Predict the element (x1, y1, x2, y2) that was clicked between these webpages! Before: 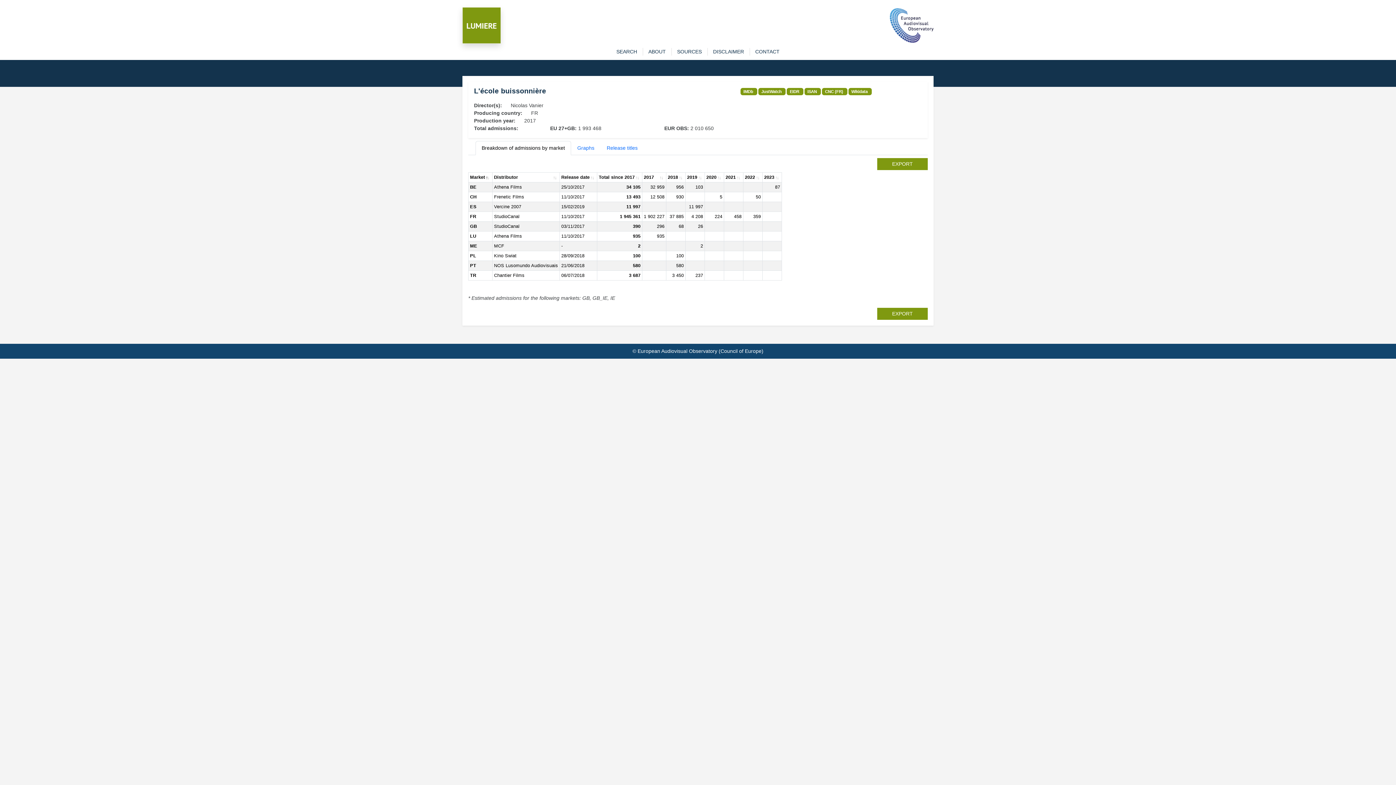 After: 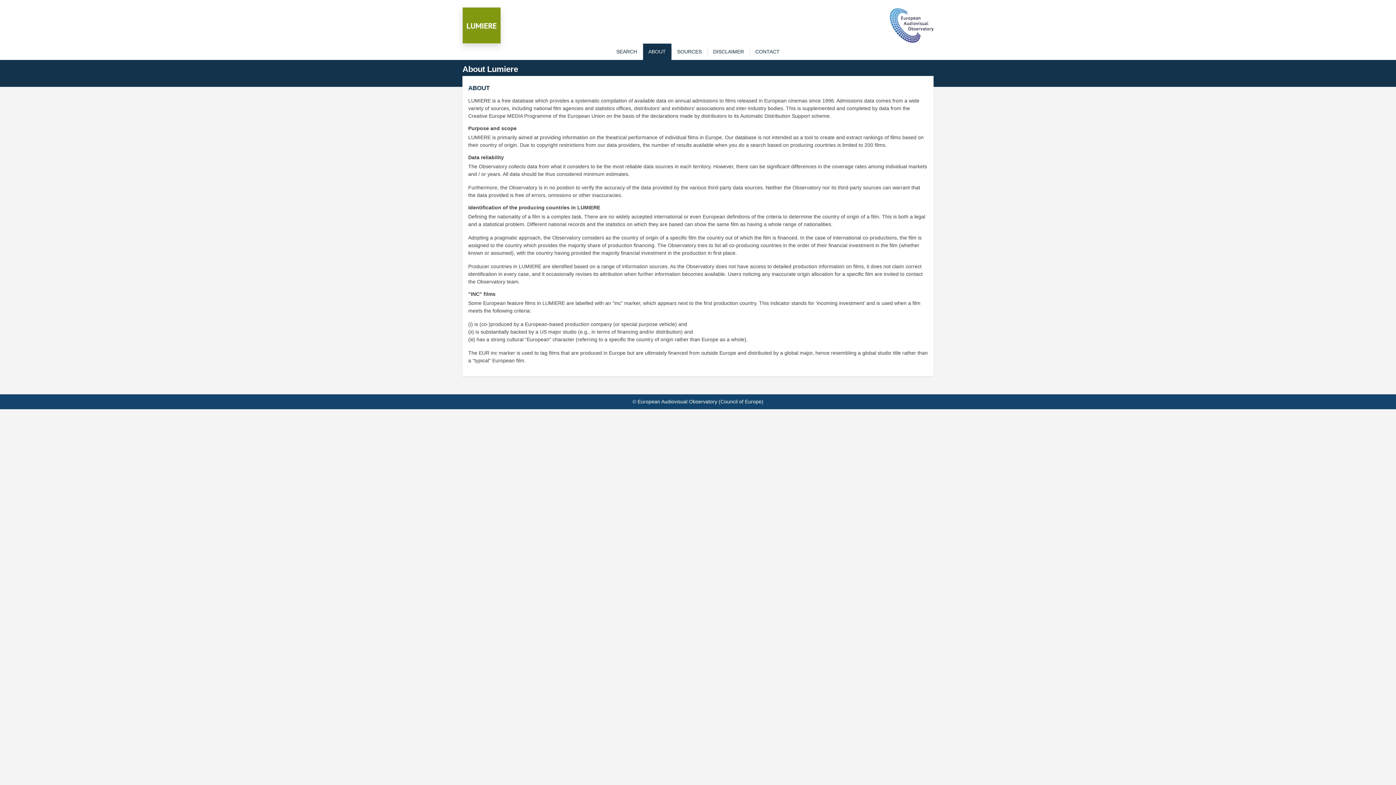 Action: bbox: (642, 48, 671, 55) label: ABOUT